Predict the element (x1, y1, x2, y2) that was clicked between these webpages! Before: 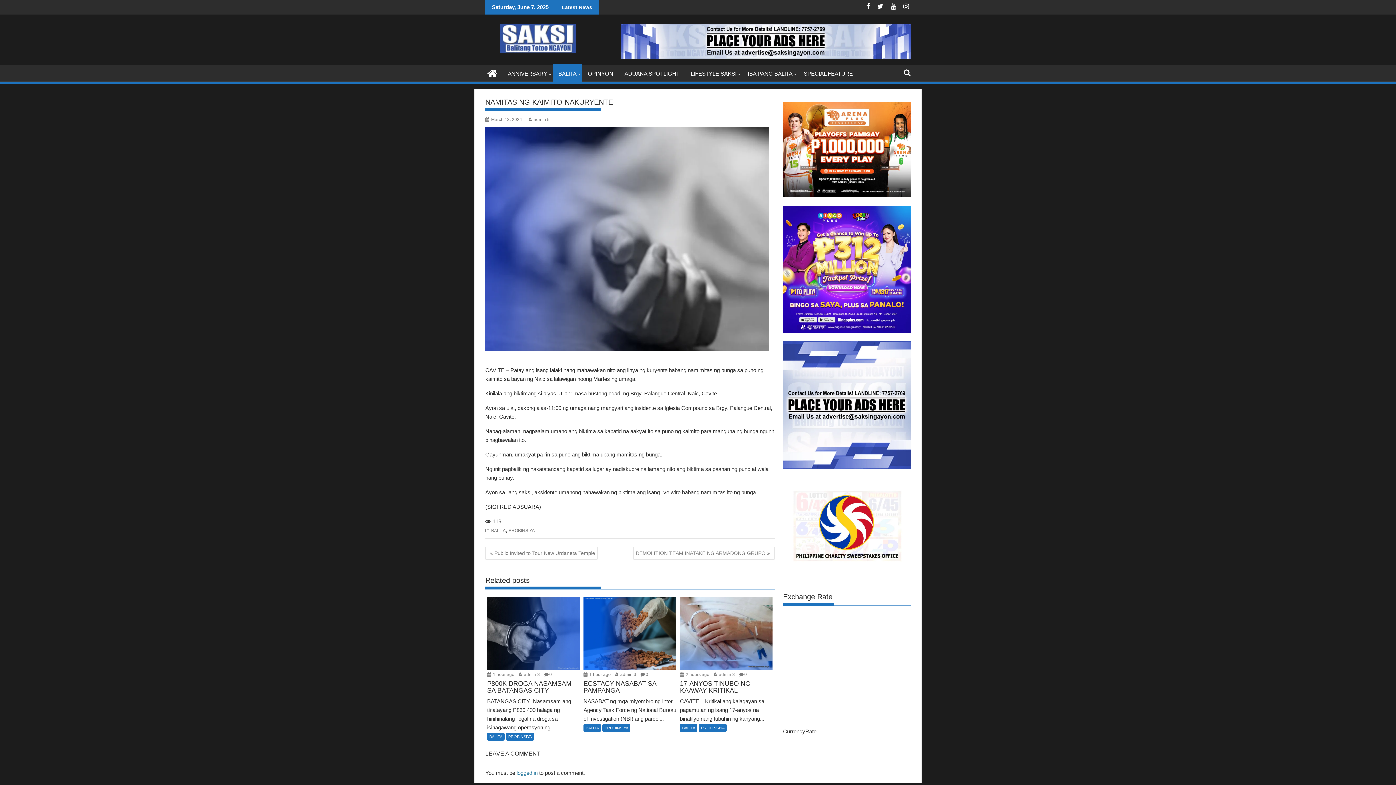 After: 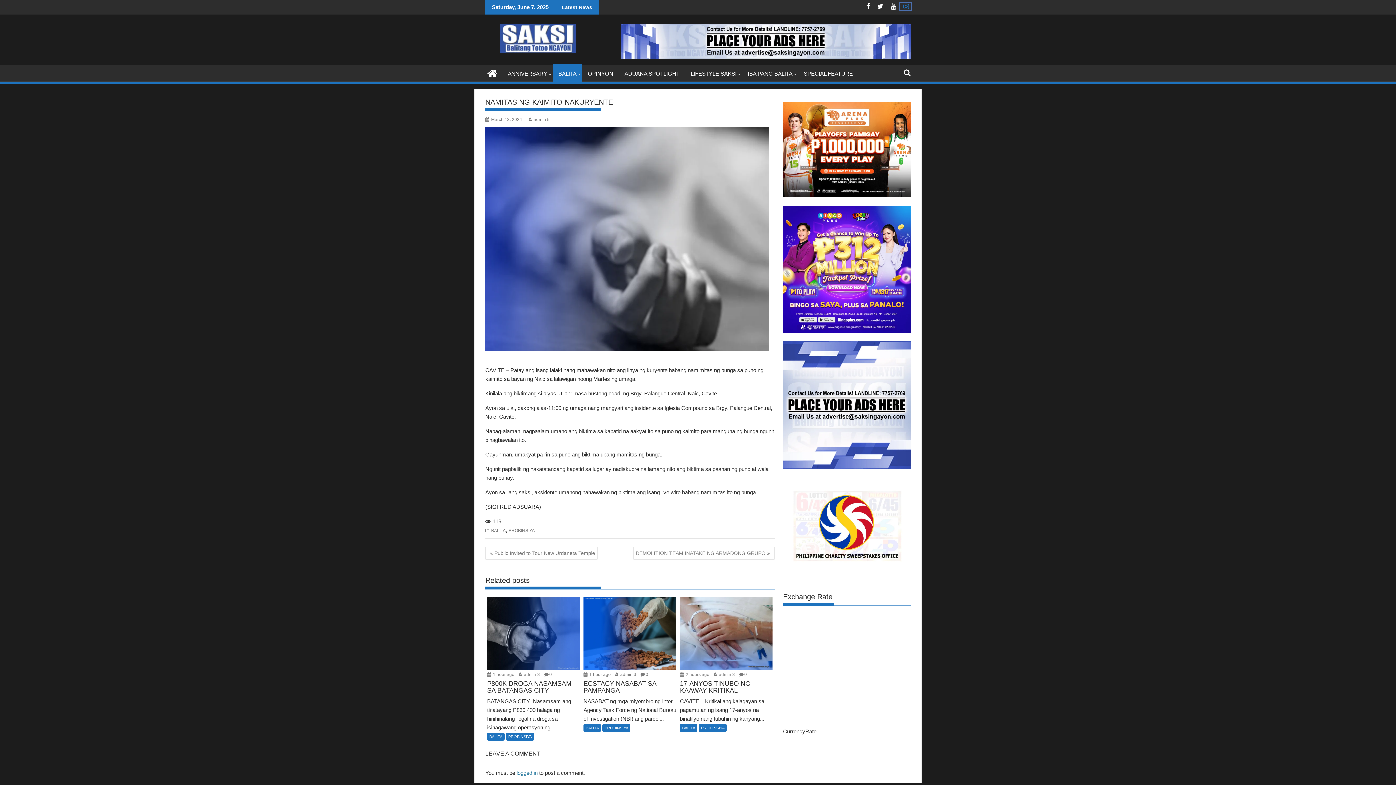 Action: bbox: (900, 2, 910, 10)